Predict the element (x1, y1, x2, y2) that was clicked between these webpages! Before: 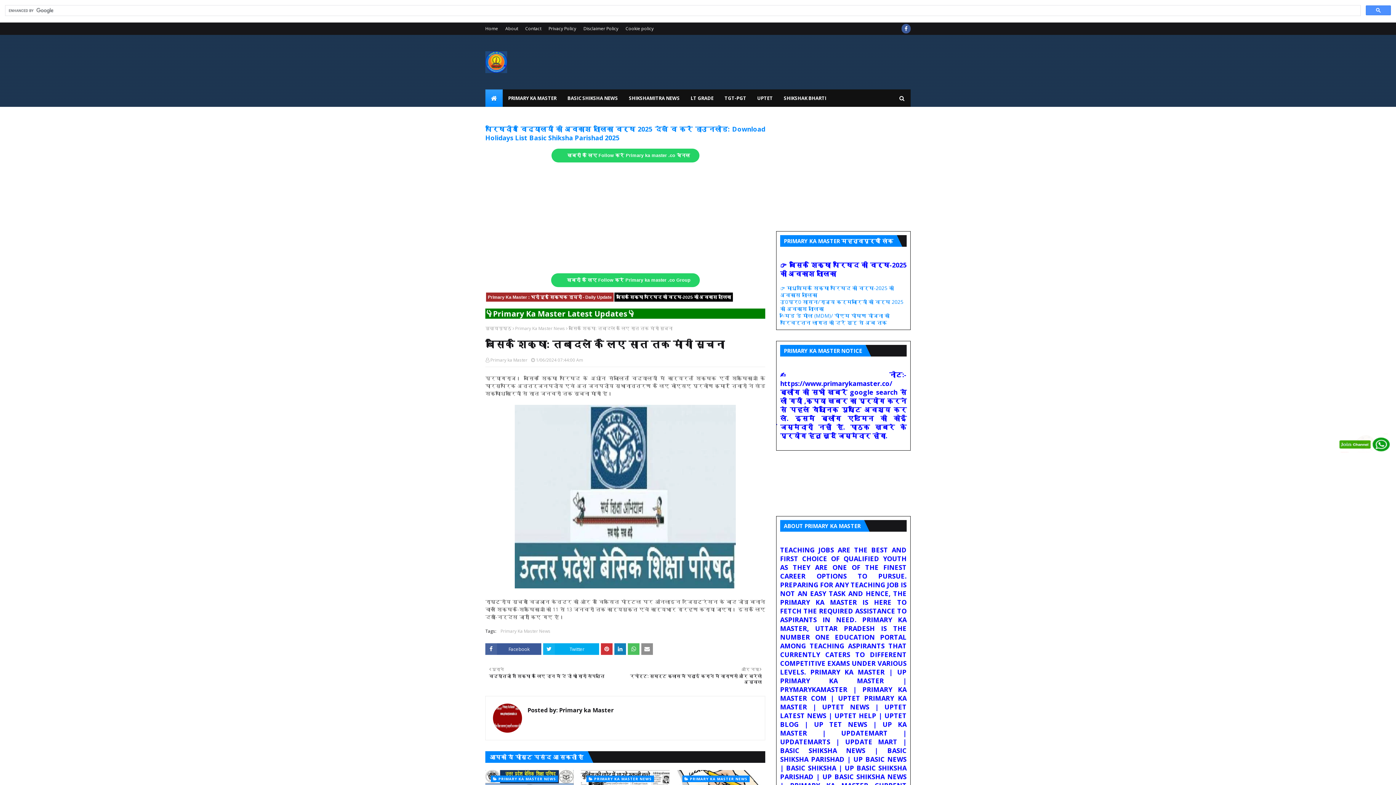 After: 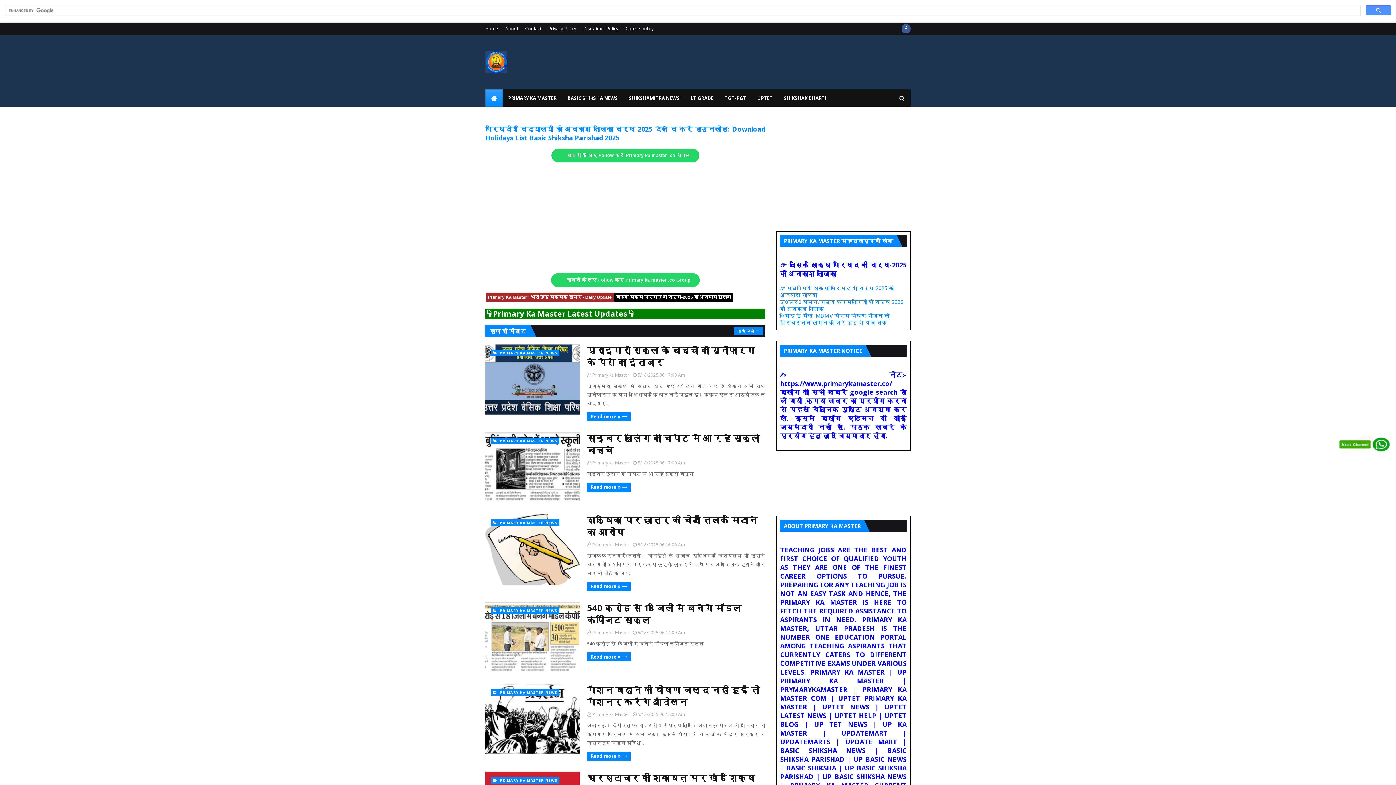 Action: bbox: (485, 22, 500, 34) label: Home